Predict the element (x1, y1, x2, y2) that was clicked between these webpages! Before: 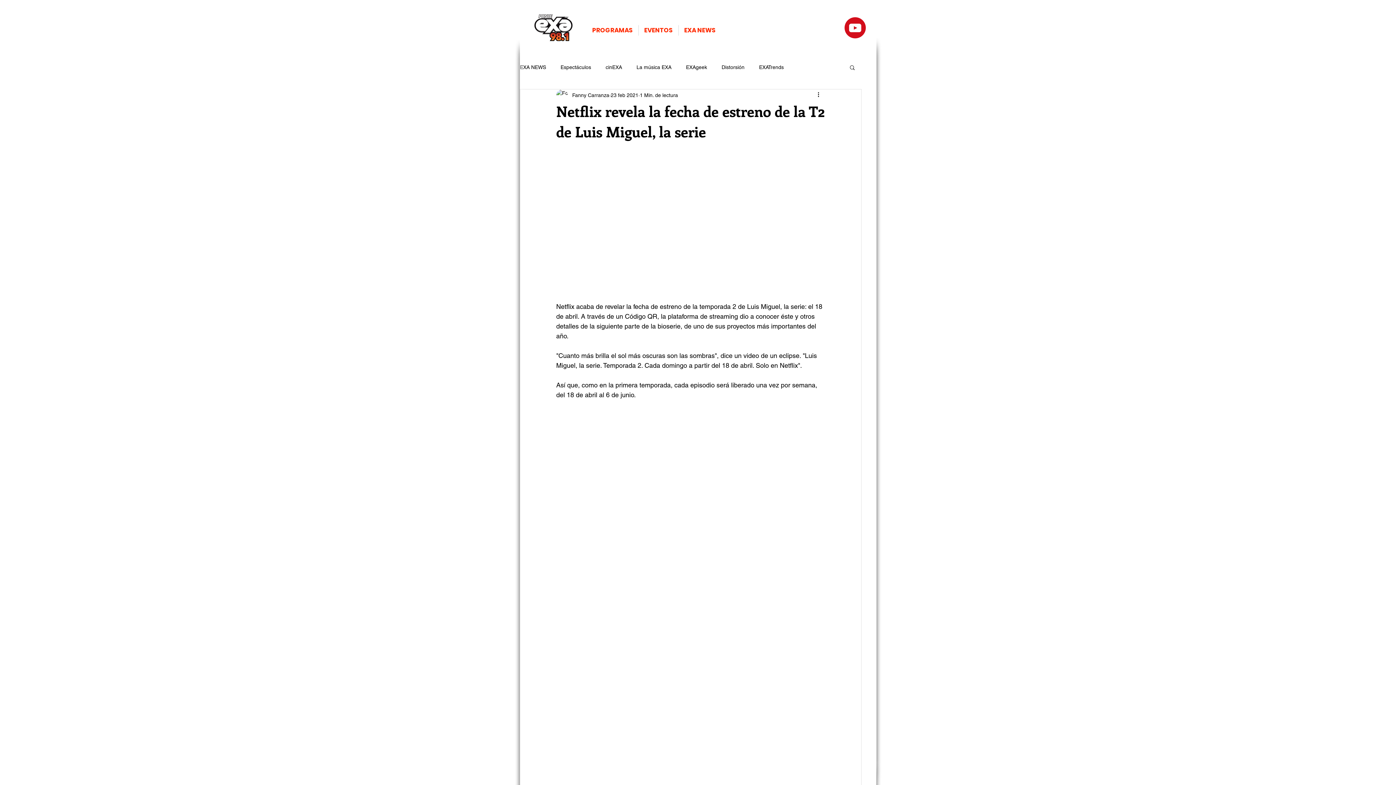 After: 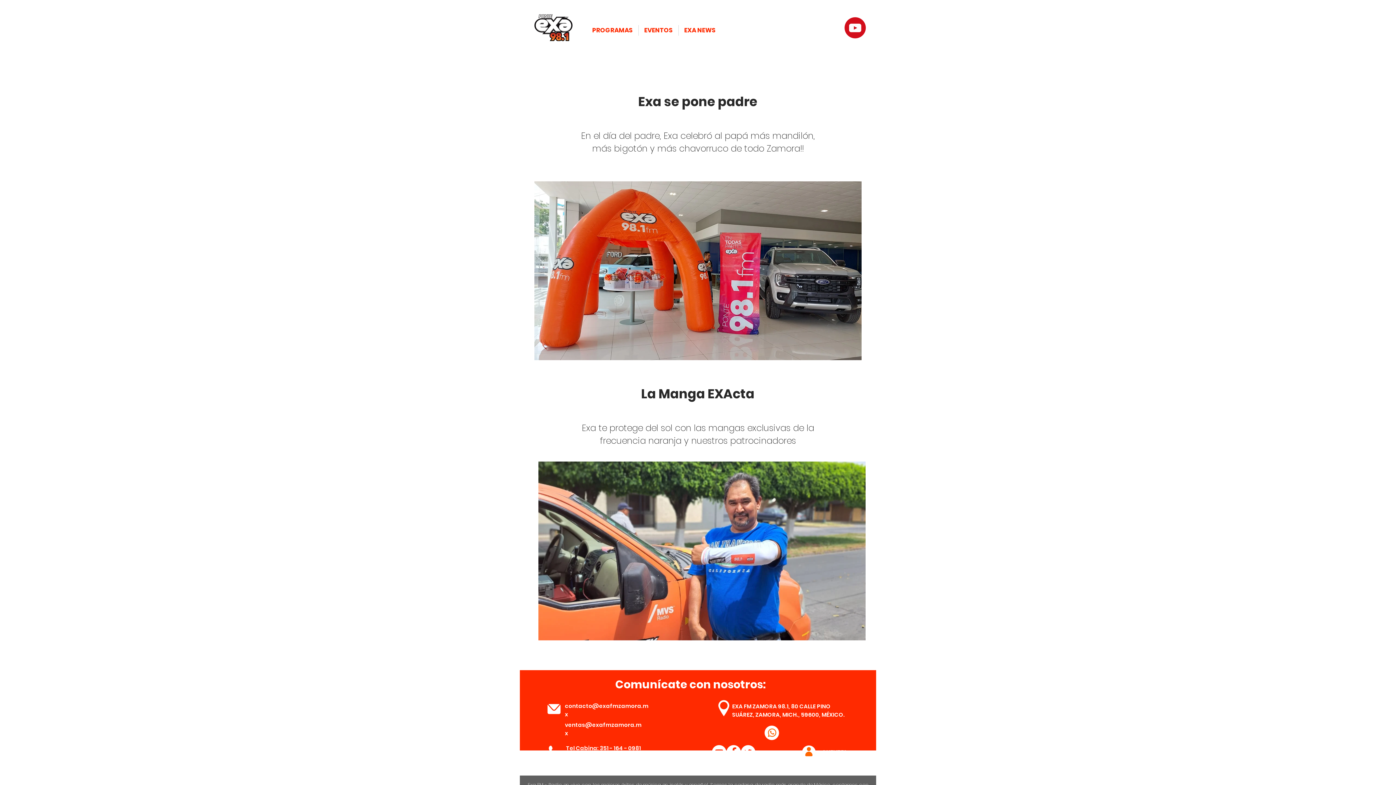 Action: label: EVENTOS bbox: (638, 25, 678, 35)